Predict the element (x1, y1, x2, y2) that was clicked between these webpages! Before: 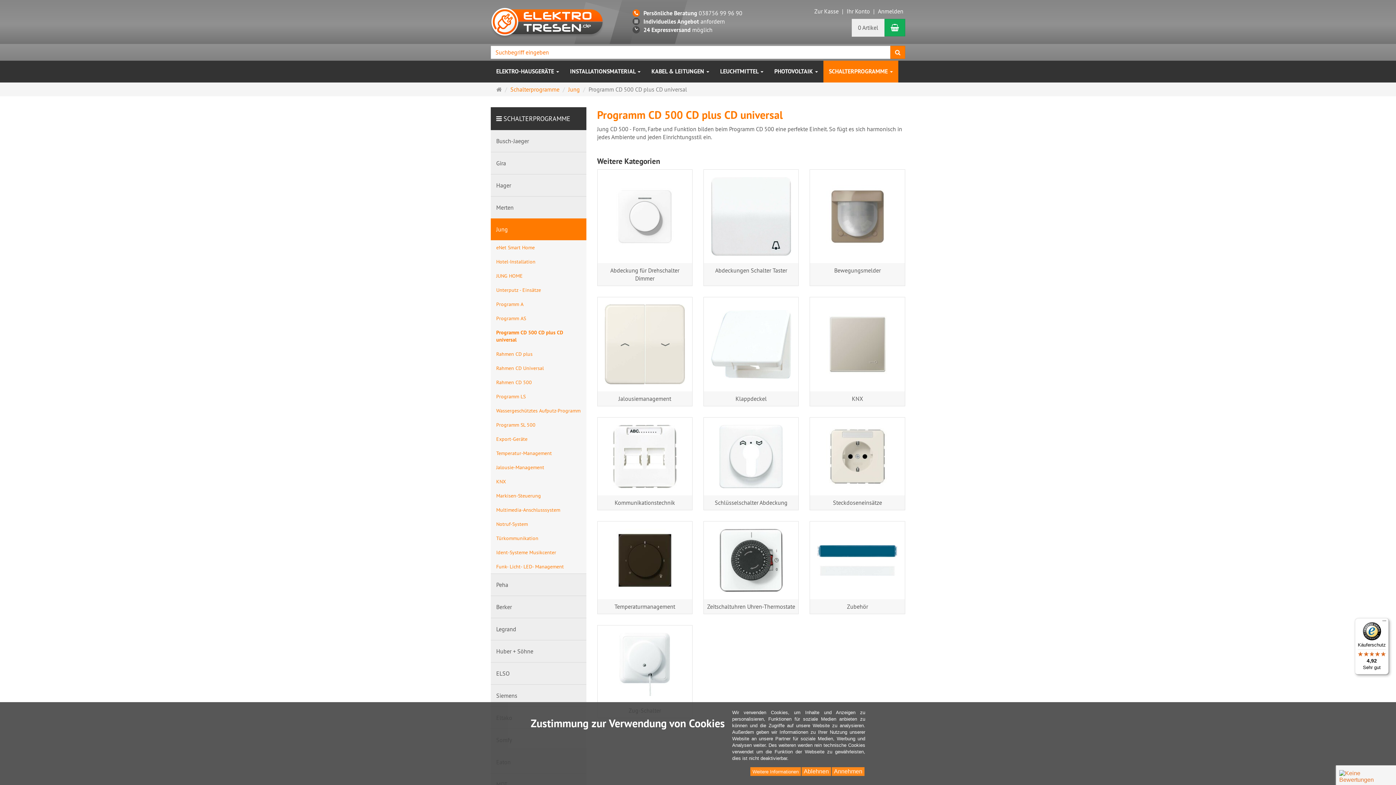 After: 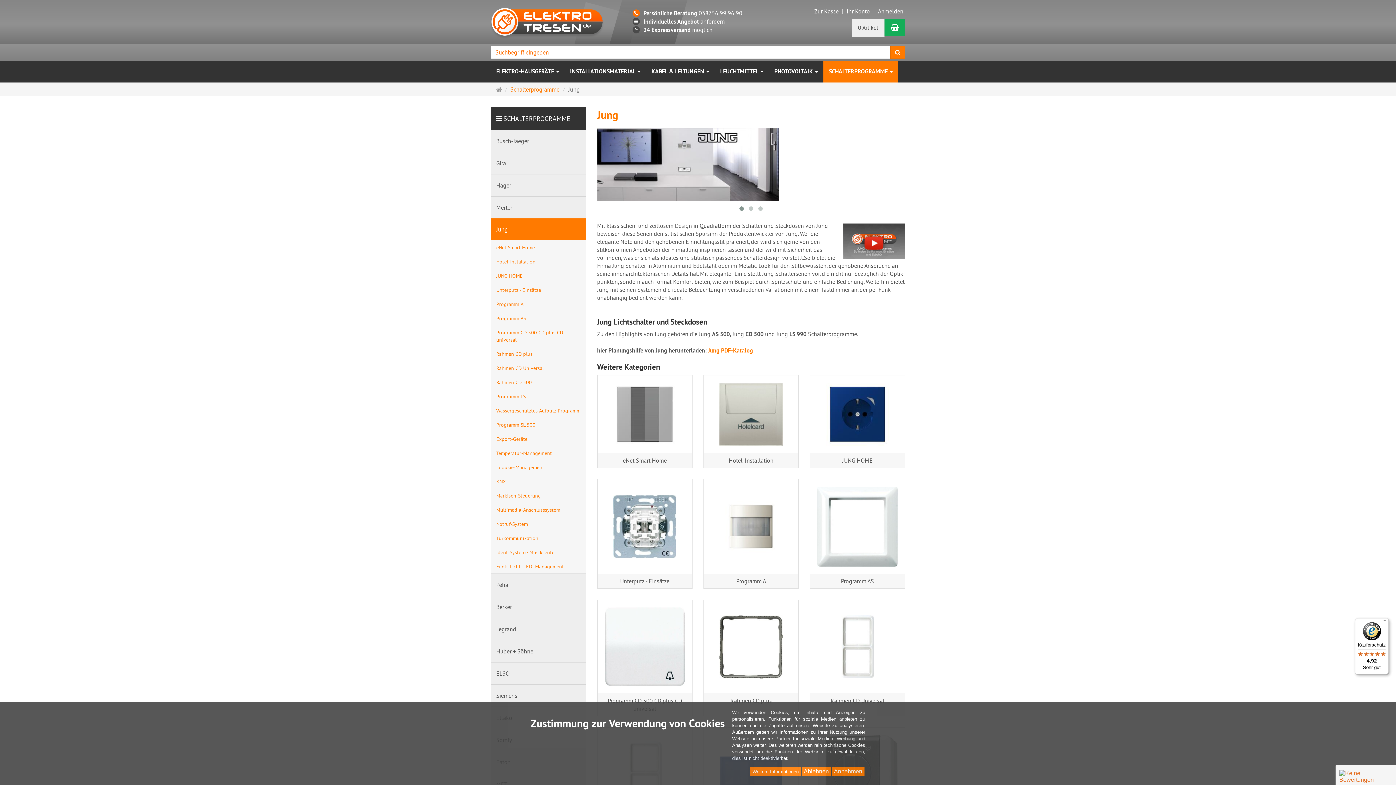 Action: bbox: (568, 85, 580, 93) label: Jung